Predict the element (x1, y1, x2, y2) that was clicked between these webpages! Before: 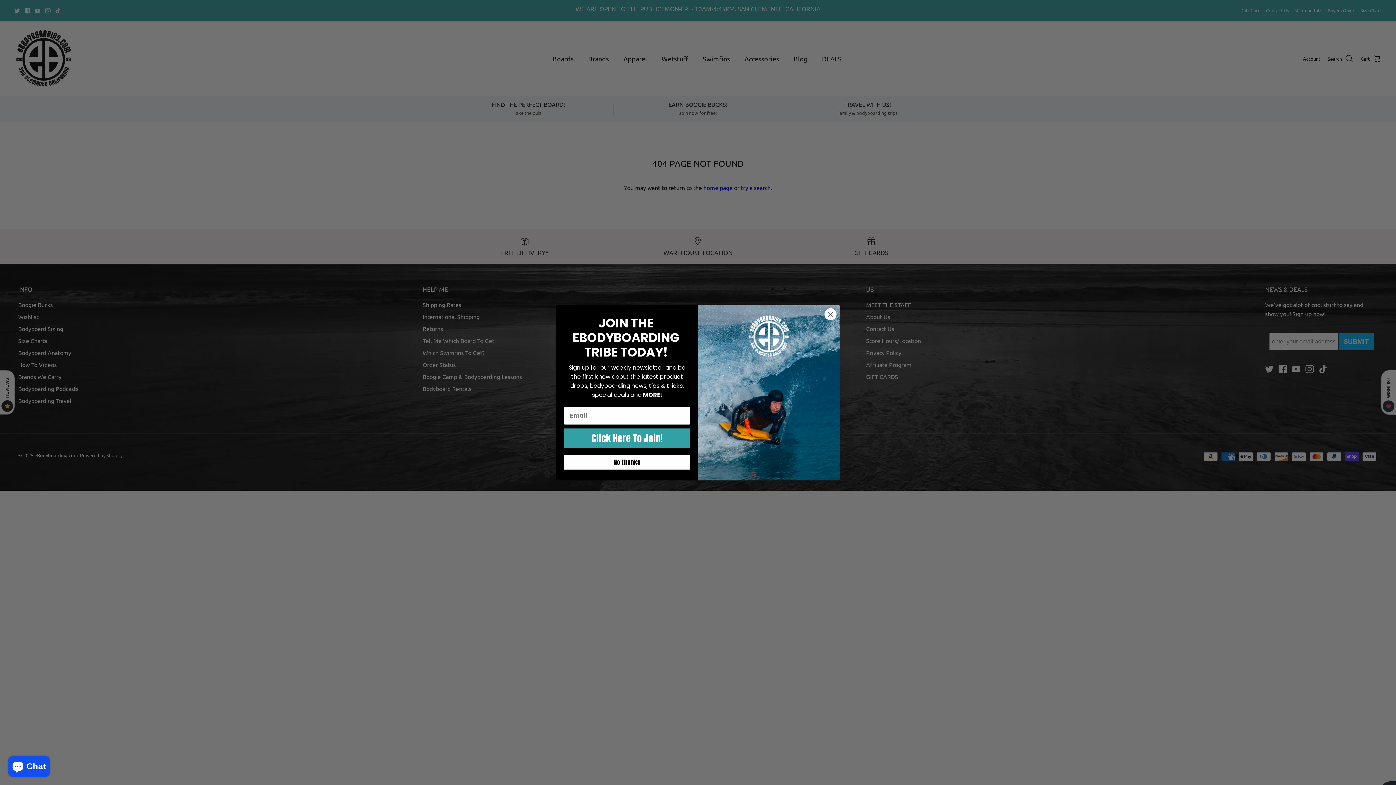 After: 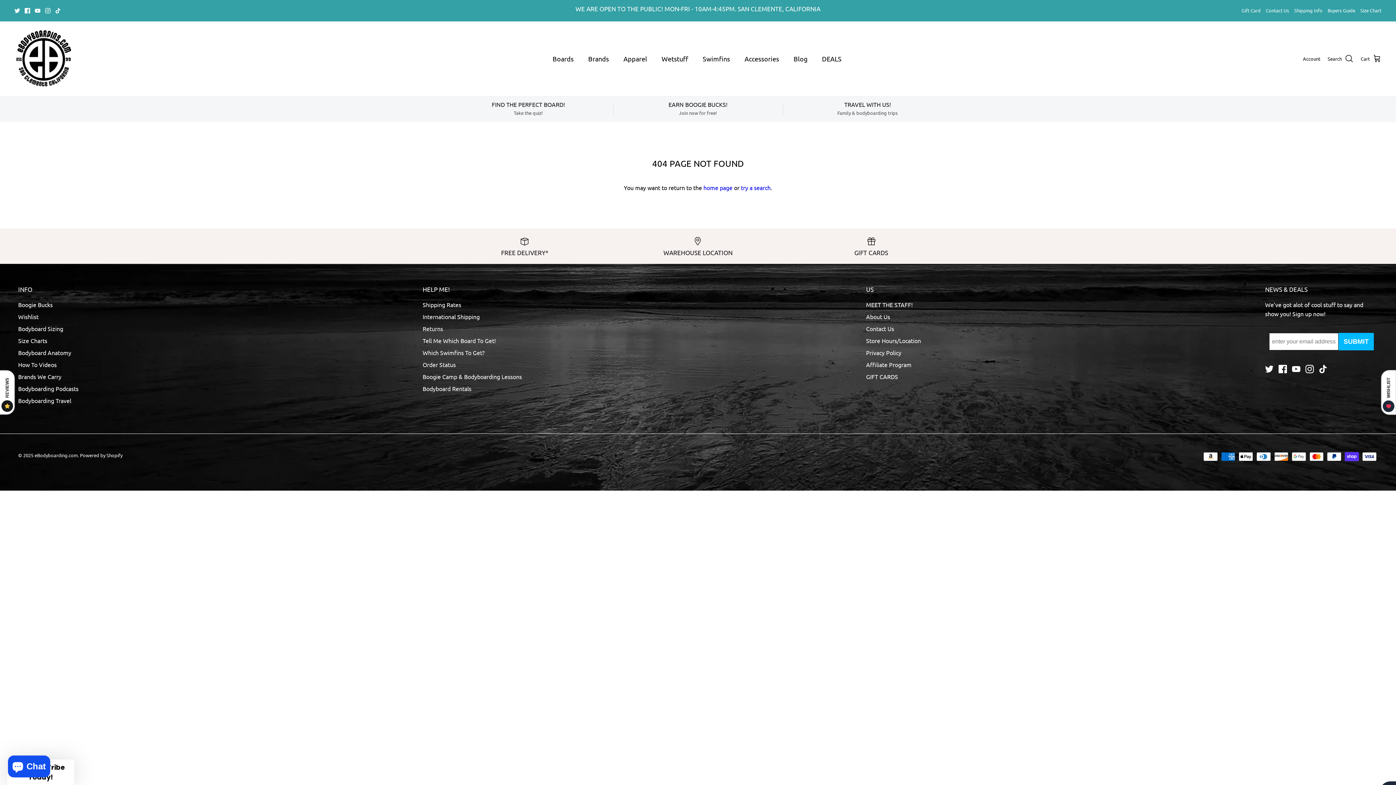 Action: bbox: (564, 455, 690, 469) label: No thanks